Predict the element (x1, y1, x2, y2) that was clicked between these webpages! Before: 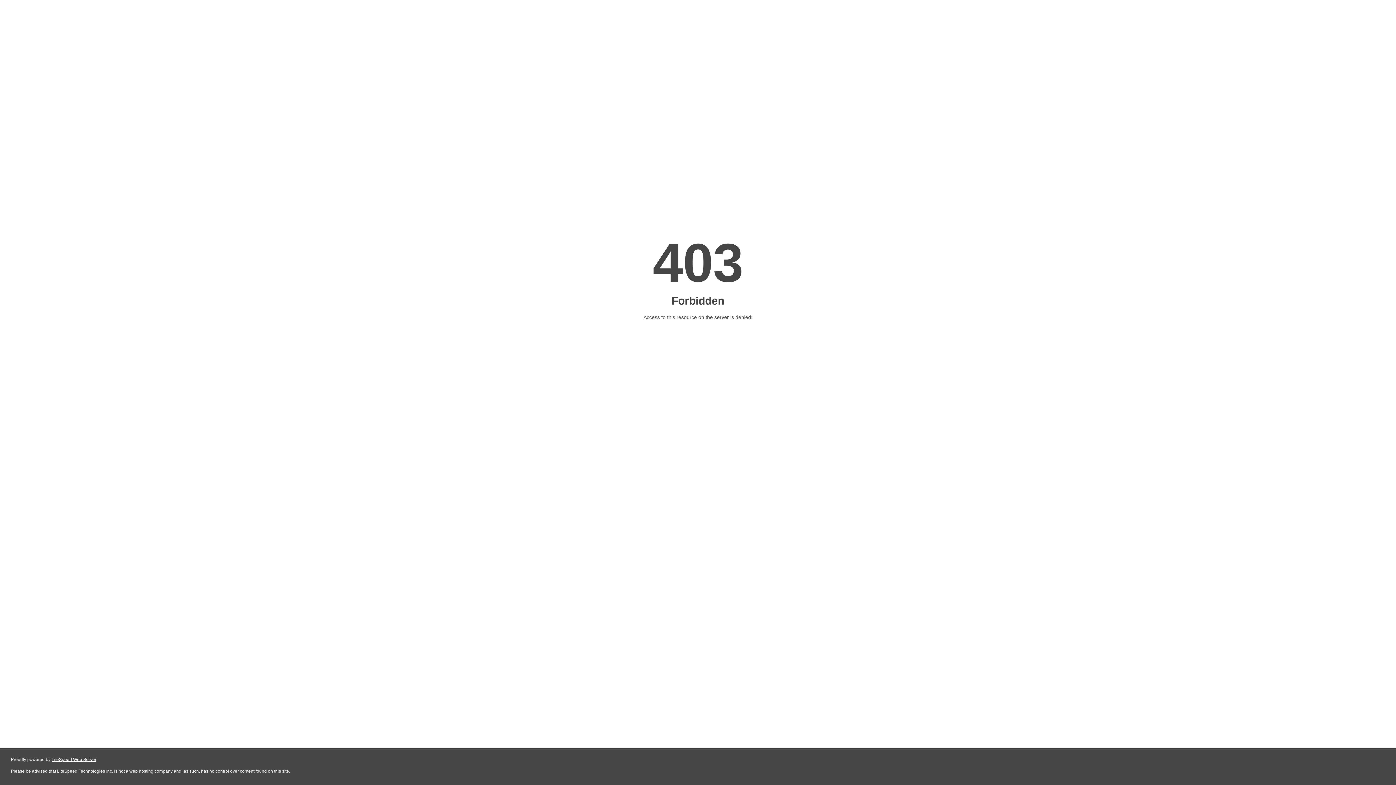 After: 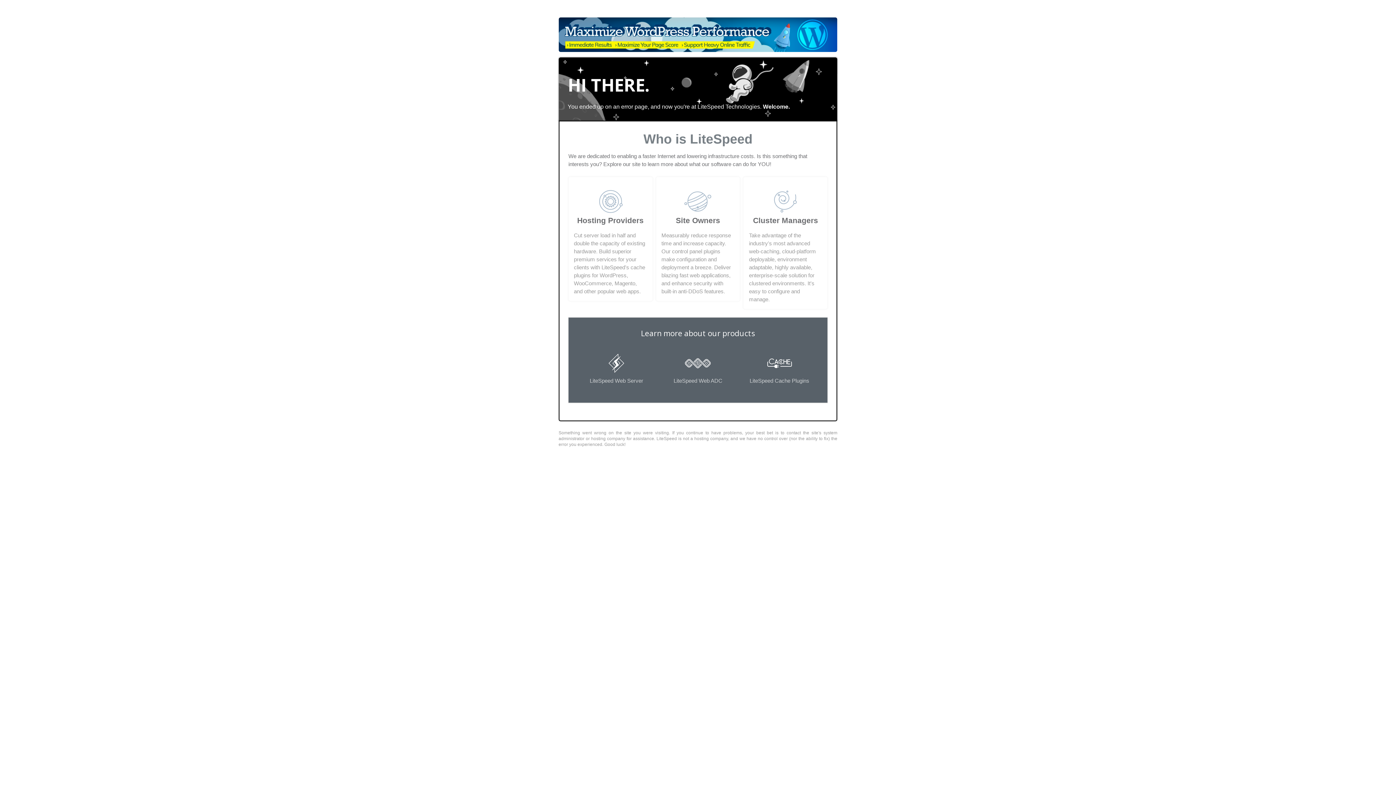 Action: label: LiteSpeed Web Server bbox: (51, 757, 96, 762)